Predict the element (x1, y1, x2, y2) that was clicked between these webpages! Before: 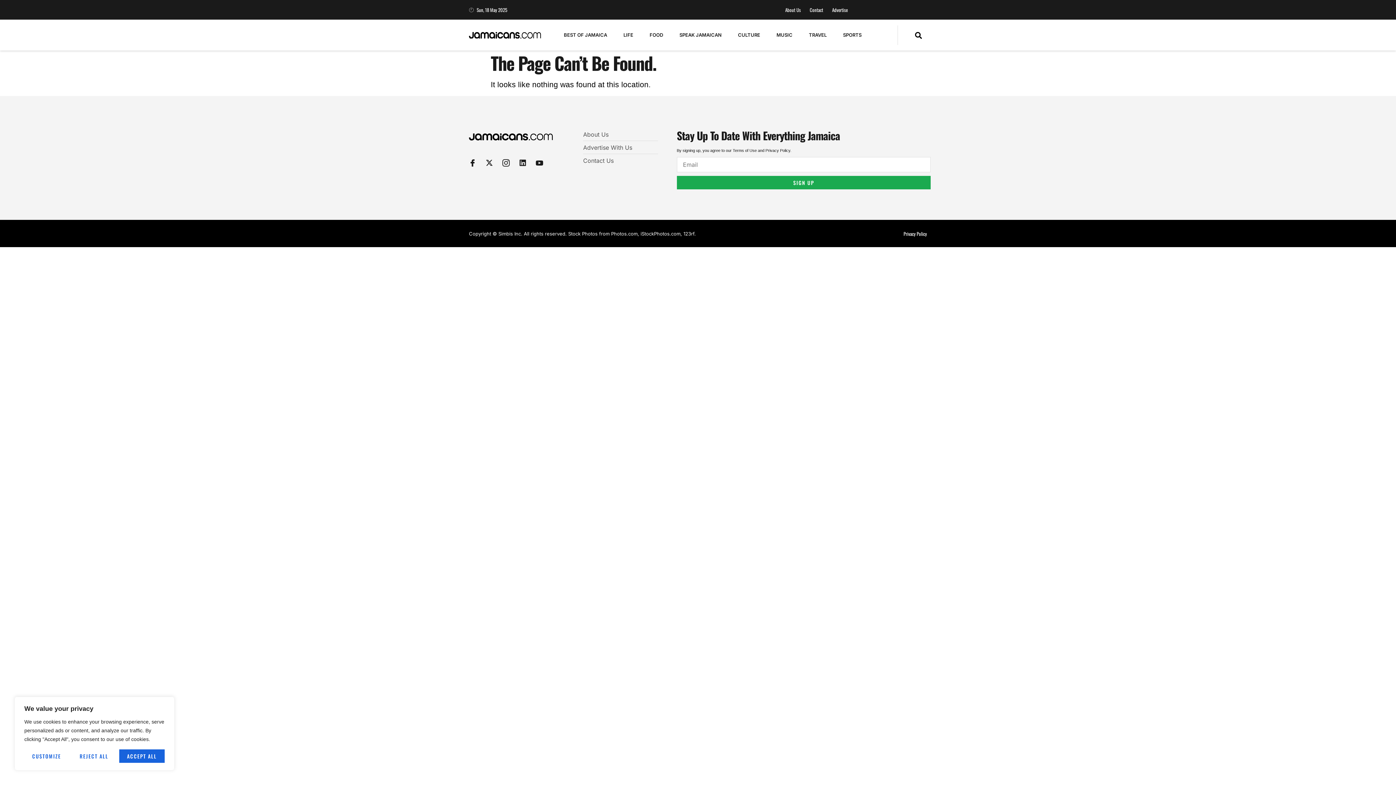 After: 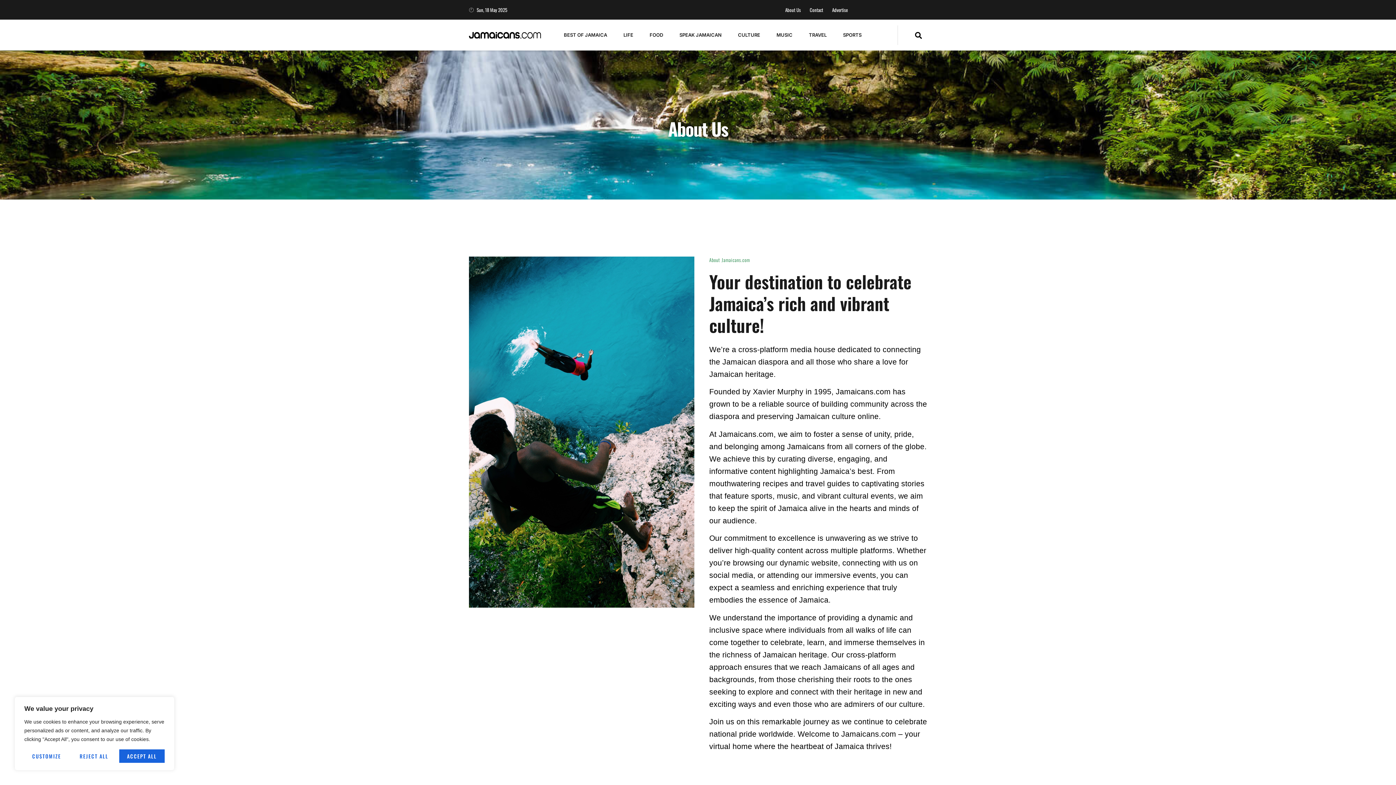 Action: bbox: (583, 130, 658, 139) label: About Us